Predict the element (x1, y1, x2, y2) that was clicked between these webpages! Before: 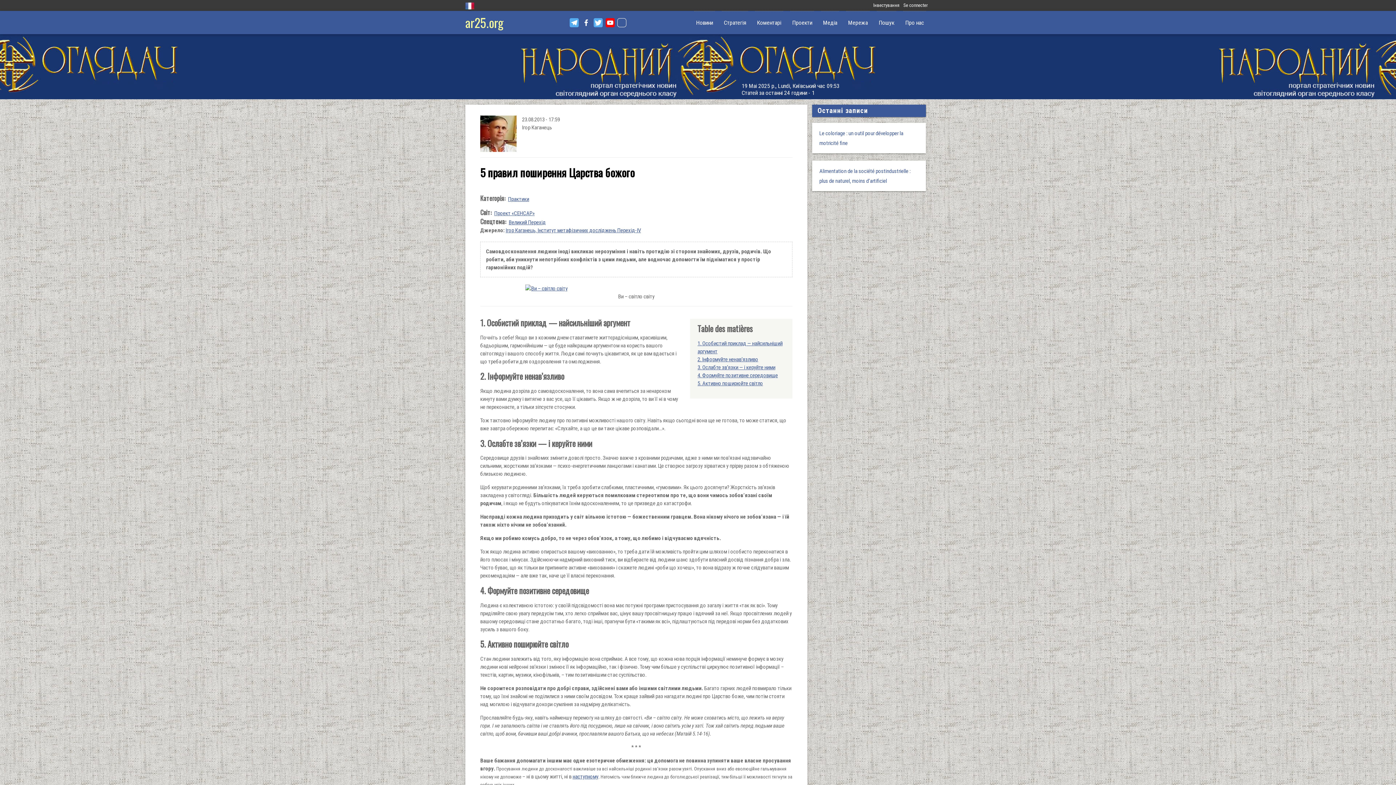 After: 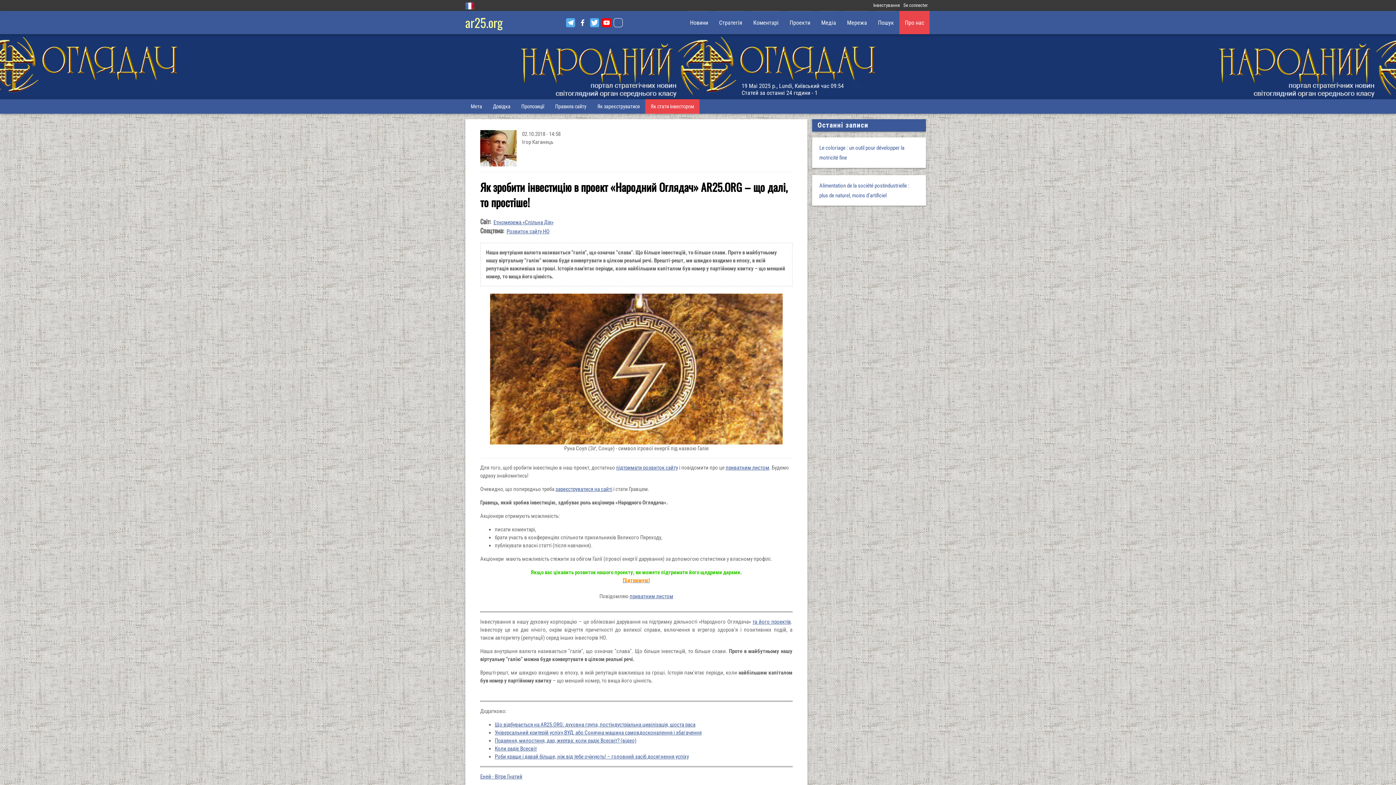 Action: bbox: (873, 2, 900, 8) label: Інвестування